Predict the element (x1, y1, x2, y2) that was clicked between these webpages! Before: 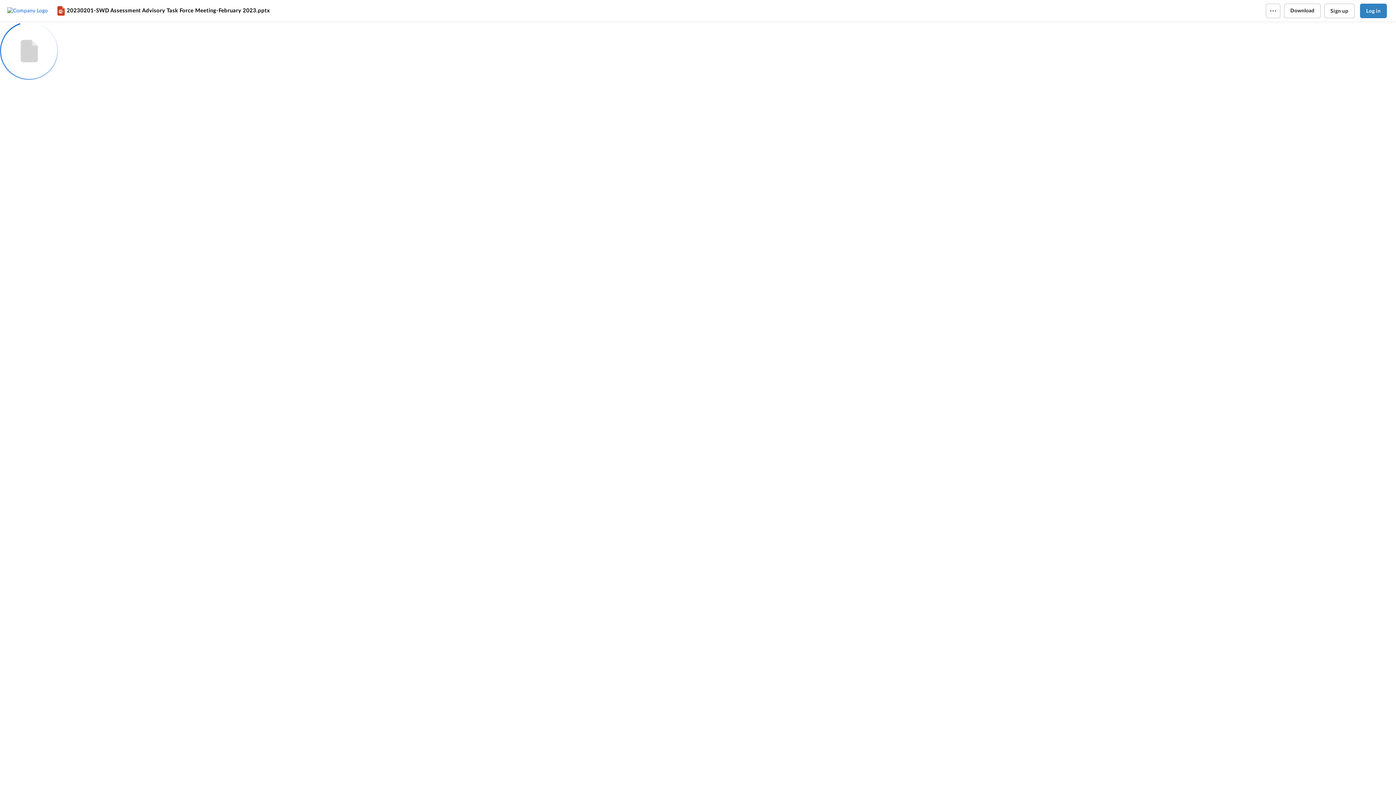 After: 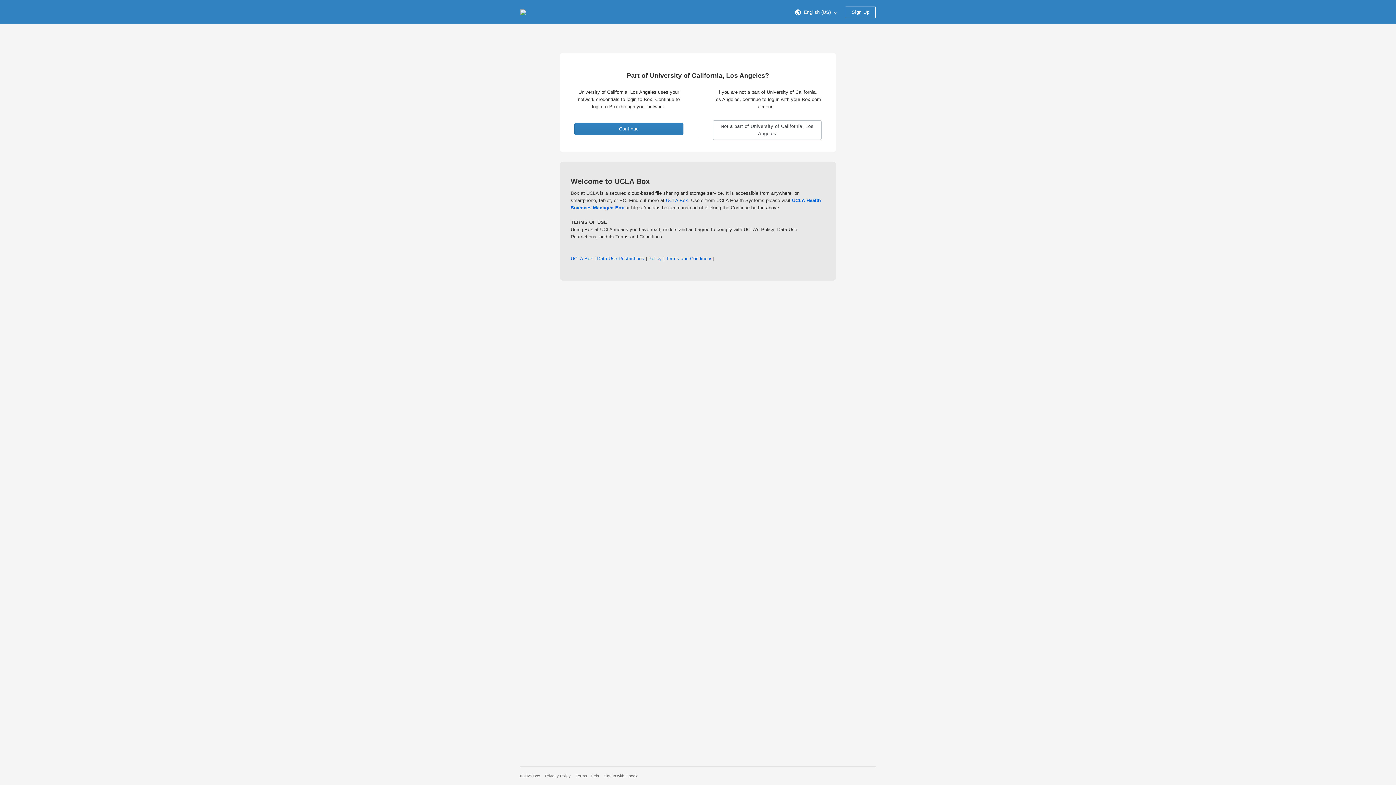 Action: label: Log in bbox: (1360, 3, 1387, 18)